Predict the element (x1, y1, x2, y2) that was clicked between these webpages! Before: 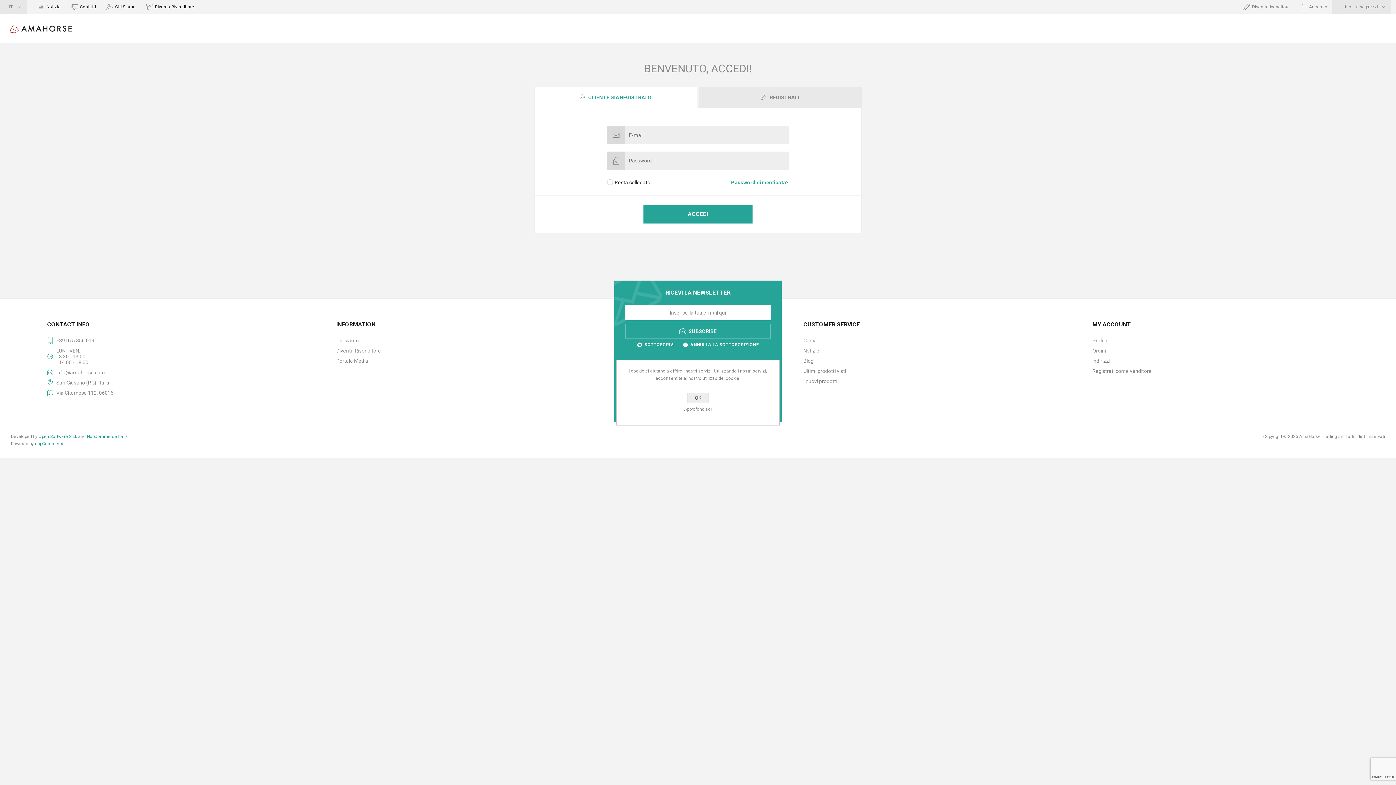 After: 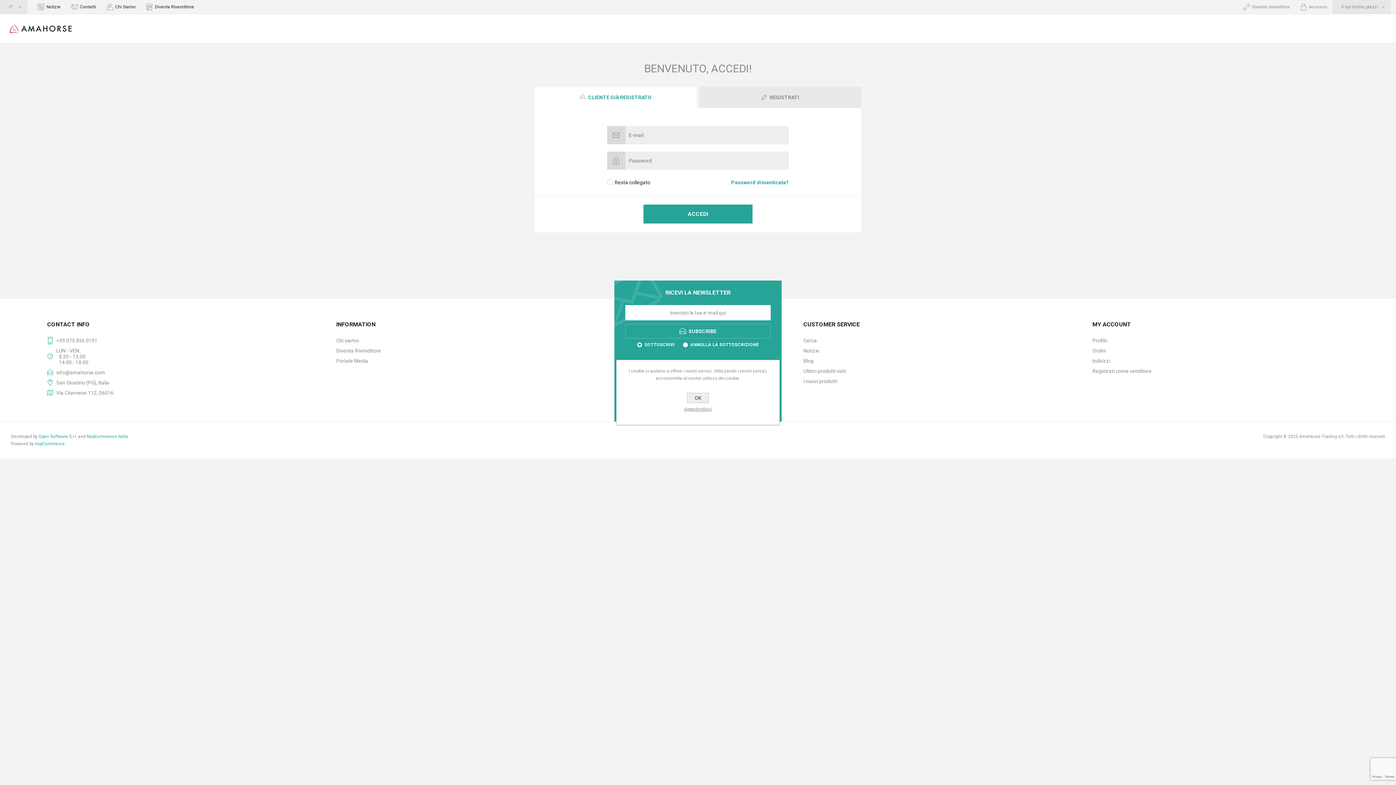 Action: bbox: (803, 345, 1060, 356) label: Notizie